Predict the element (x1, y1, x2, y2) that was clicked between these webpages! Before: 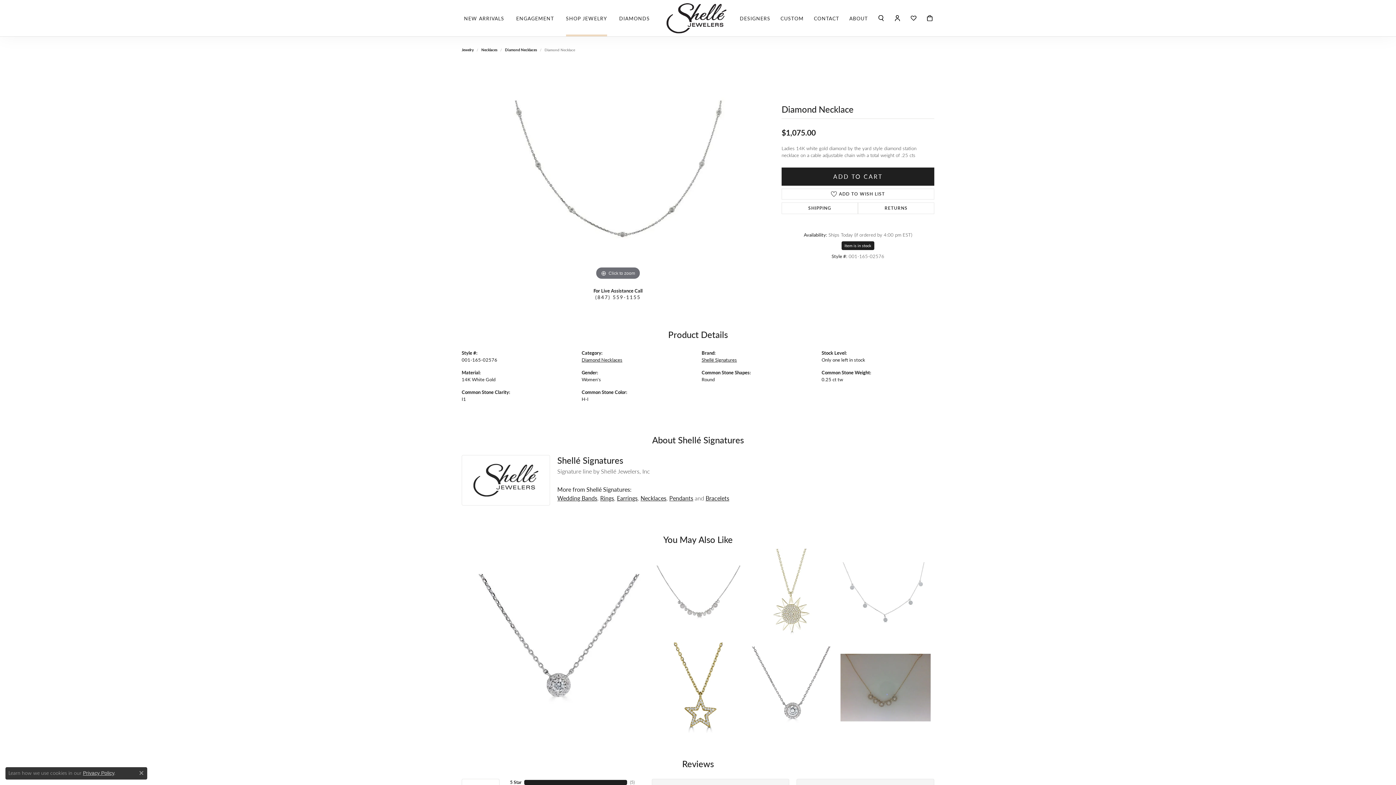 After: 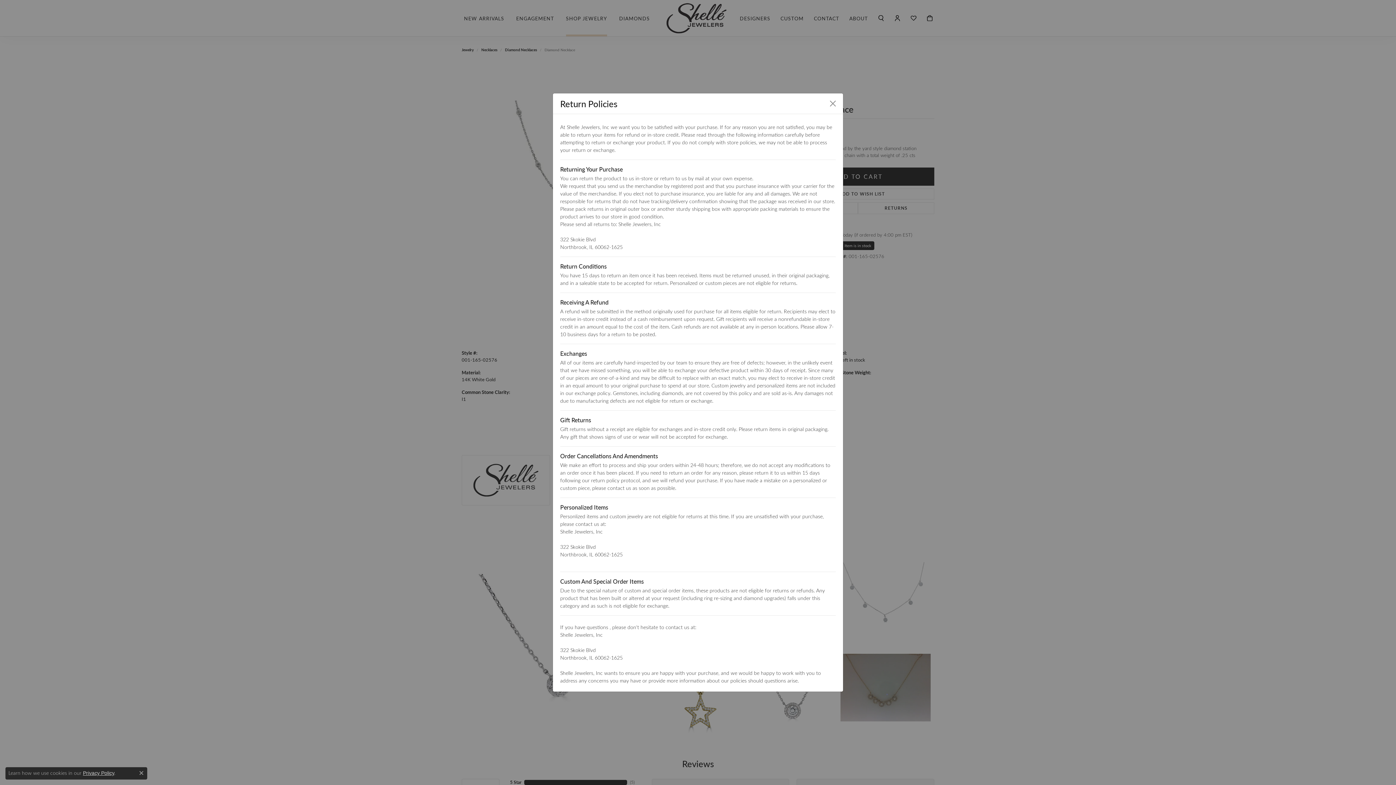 Action: label: RETURNS bbox: (858, 202, 934, 214)